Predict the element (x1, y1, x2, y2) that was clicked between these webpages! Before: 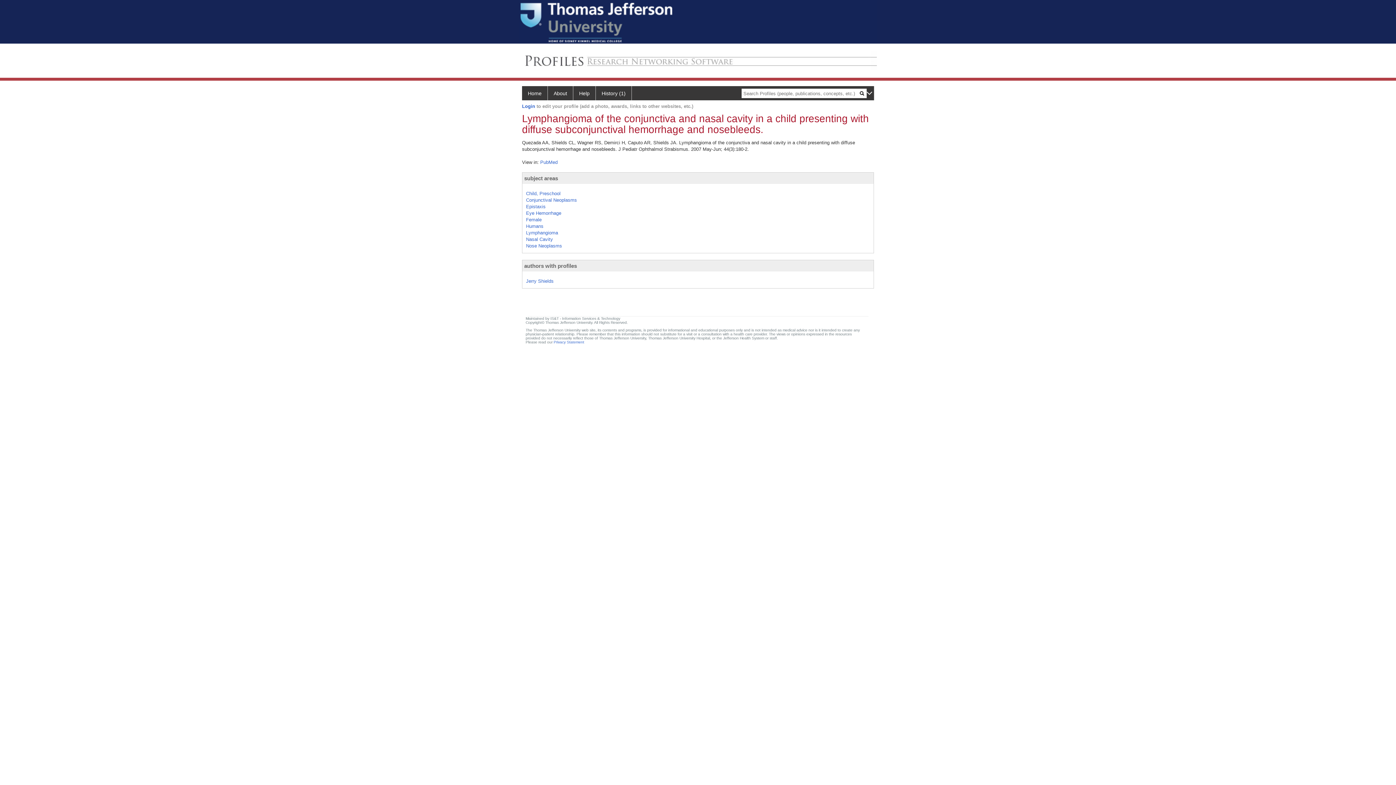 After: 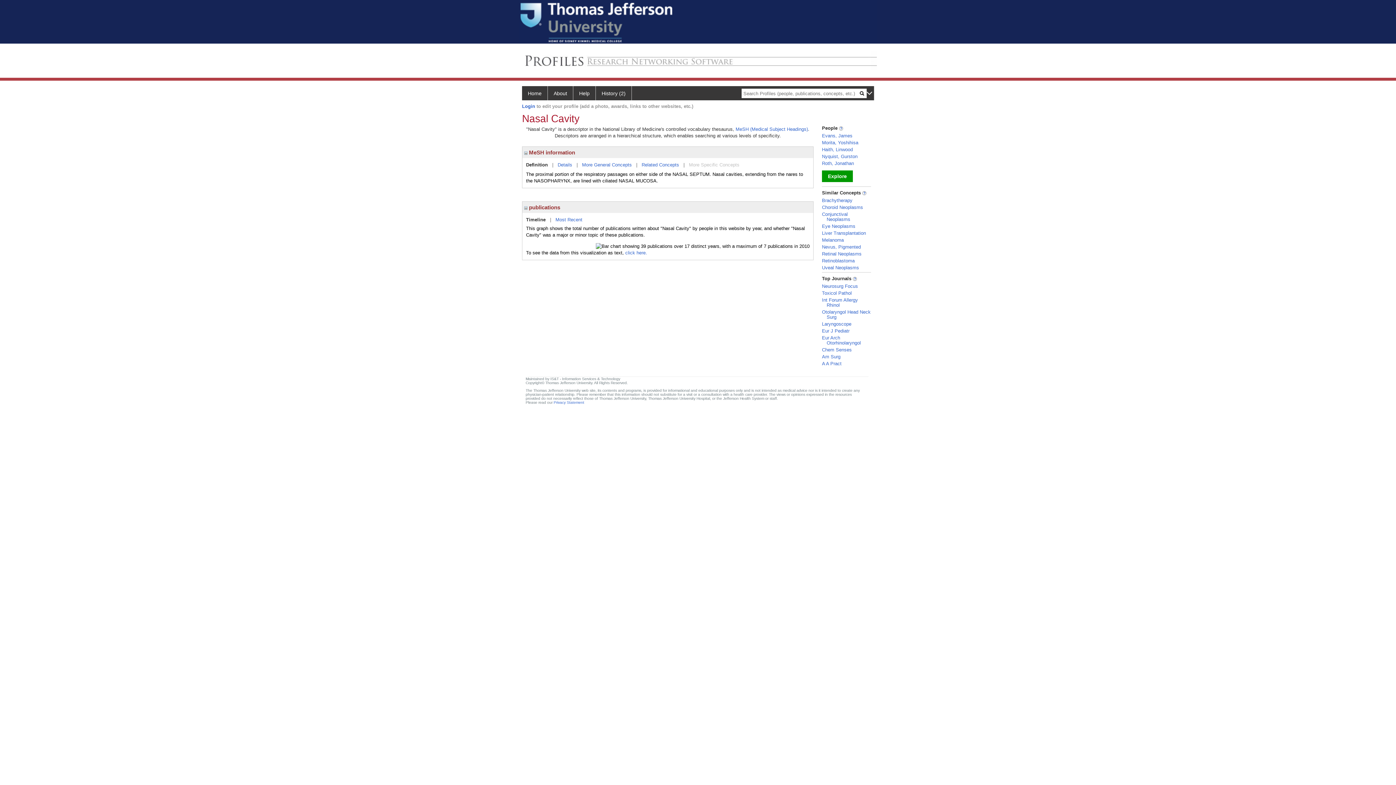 Action: label: Nasal Cavity bbox: (526, 236, 553, 242)